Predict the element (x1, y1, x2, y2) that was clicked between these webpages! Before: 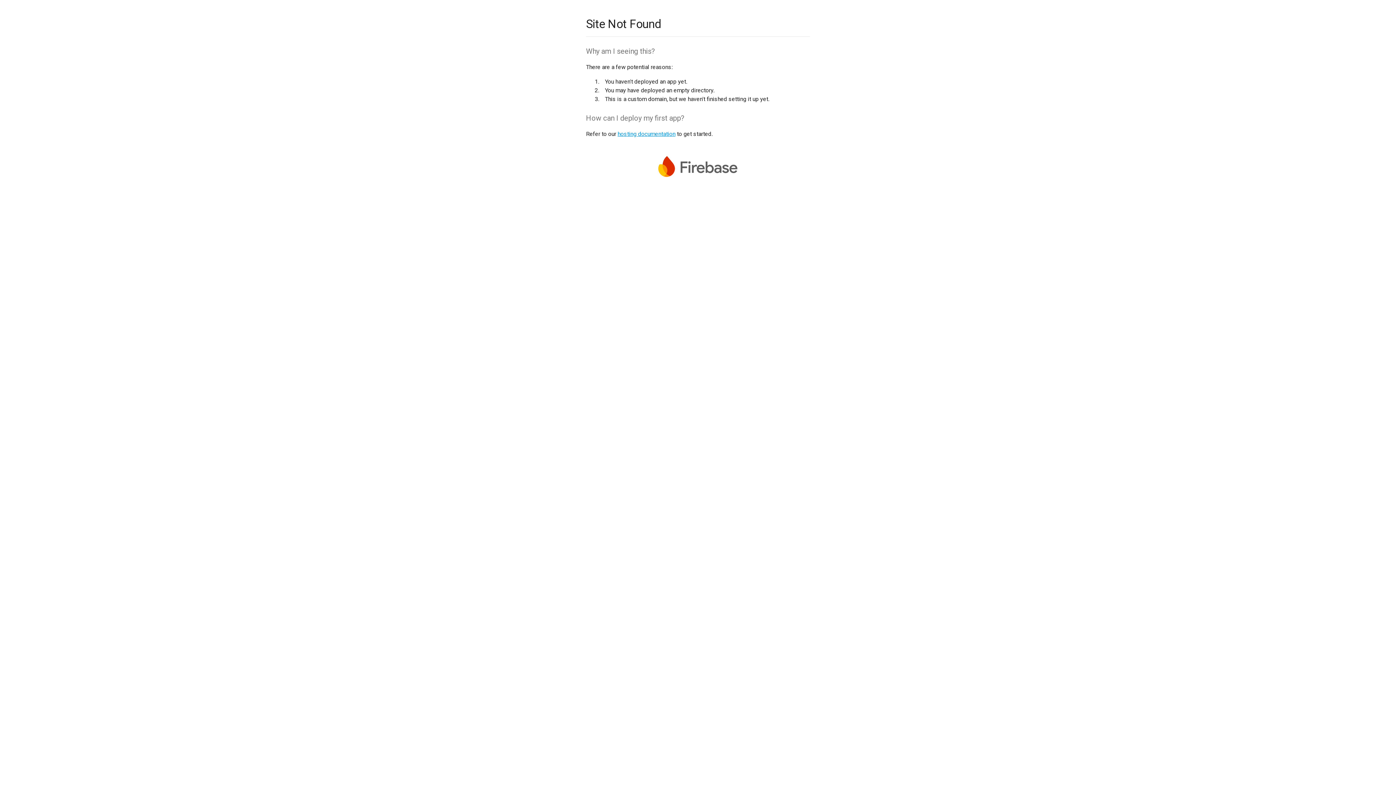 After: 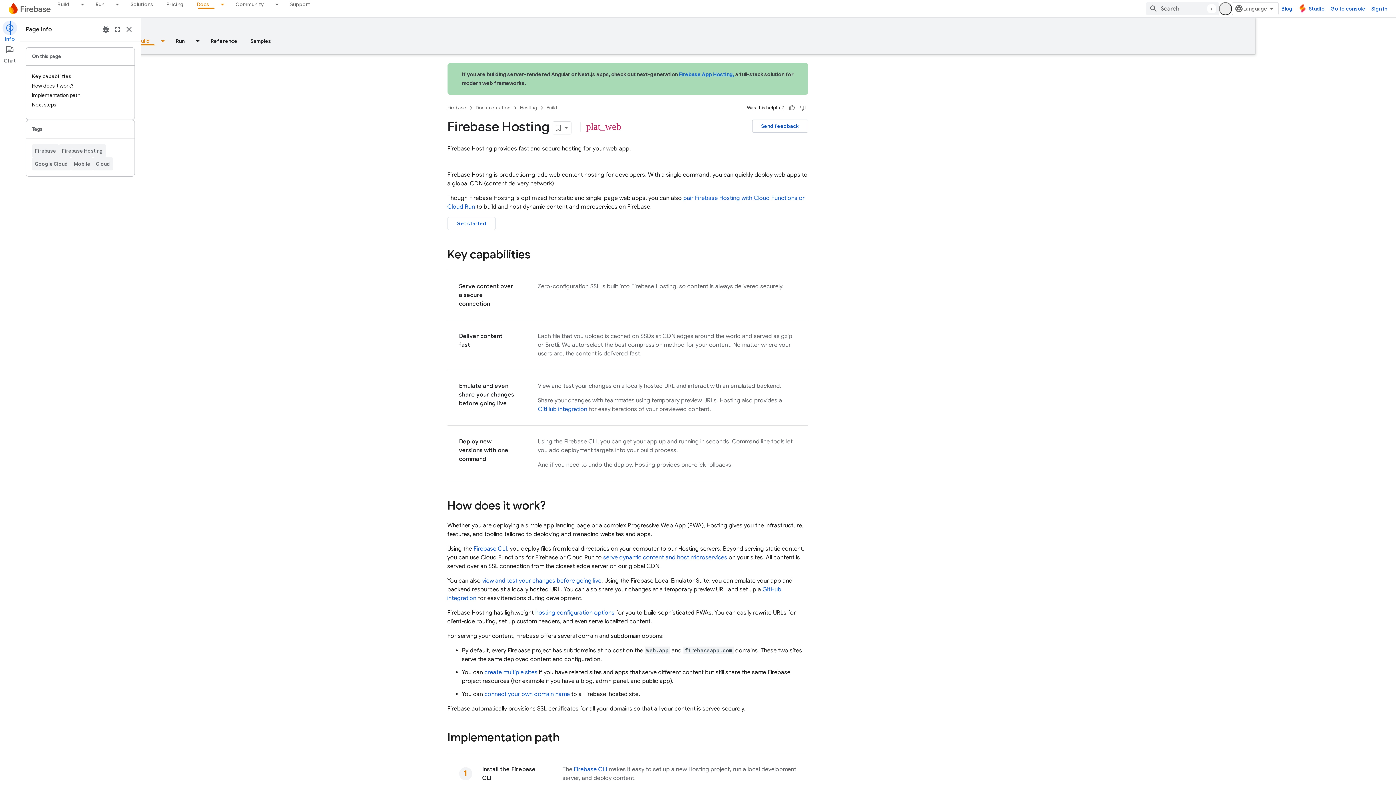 Action: bbox: (617, 130, 675, 137) label: hosting documentation